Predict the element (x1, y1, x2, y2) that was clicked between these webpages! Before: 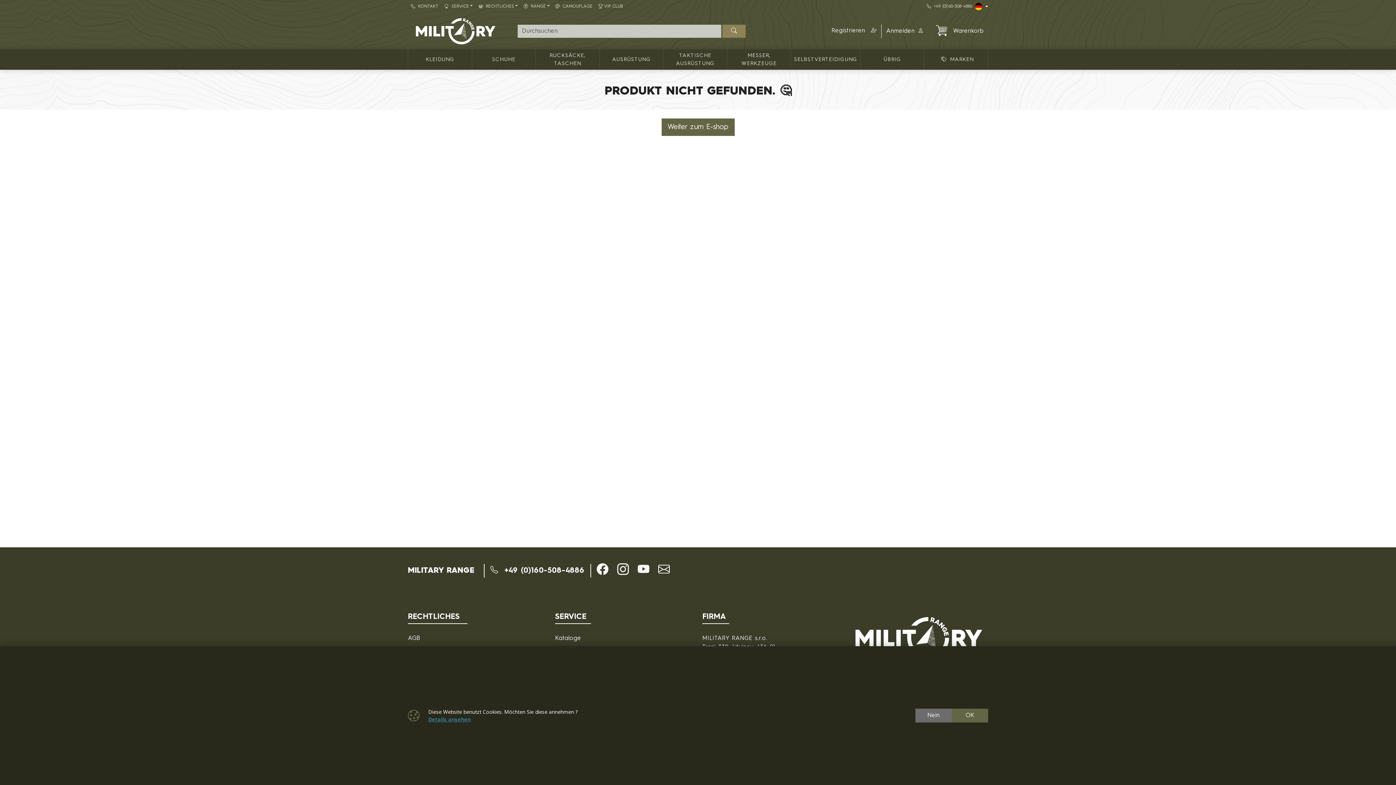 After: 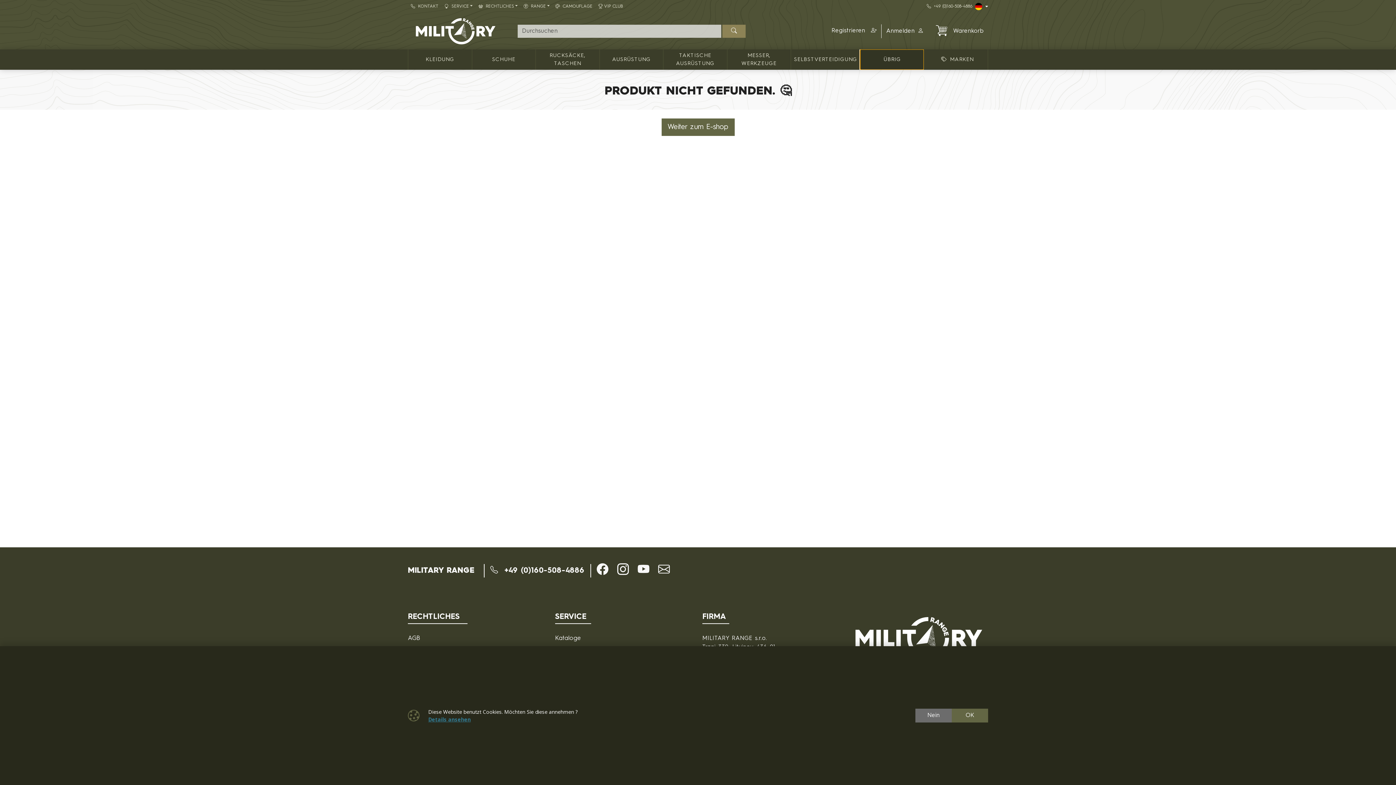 Action: bbox: (860, 49, 924, 69) label: ÜBRIG